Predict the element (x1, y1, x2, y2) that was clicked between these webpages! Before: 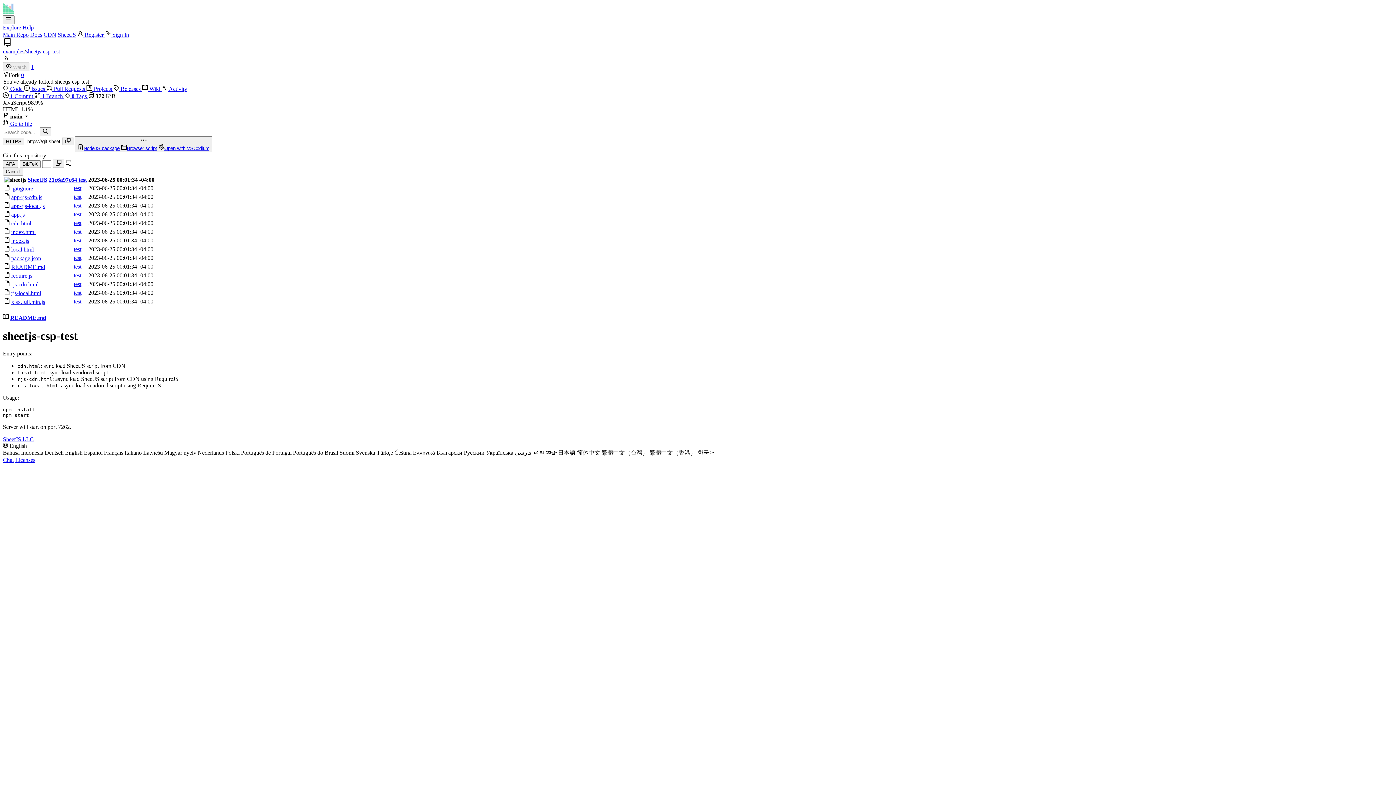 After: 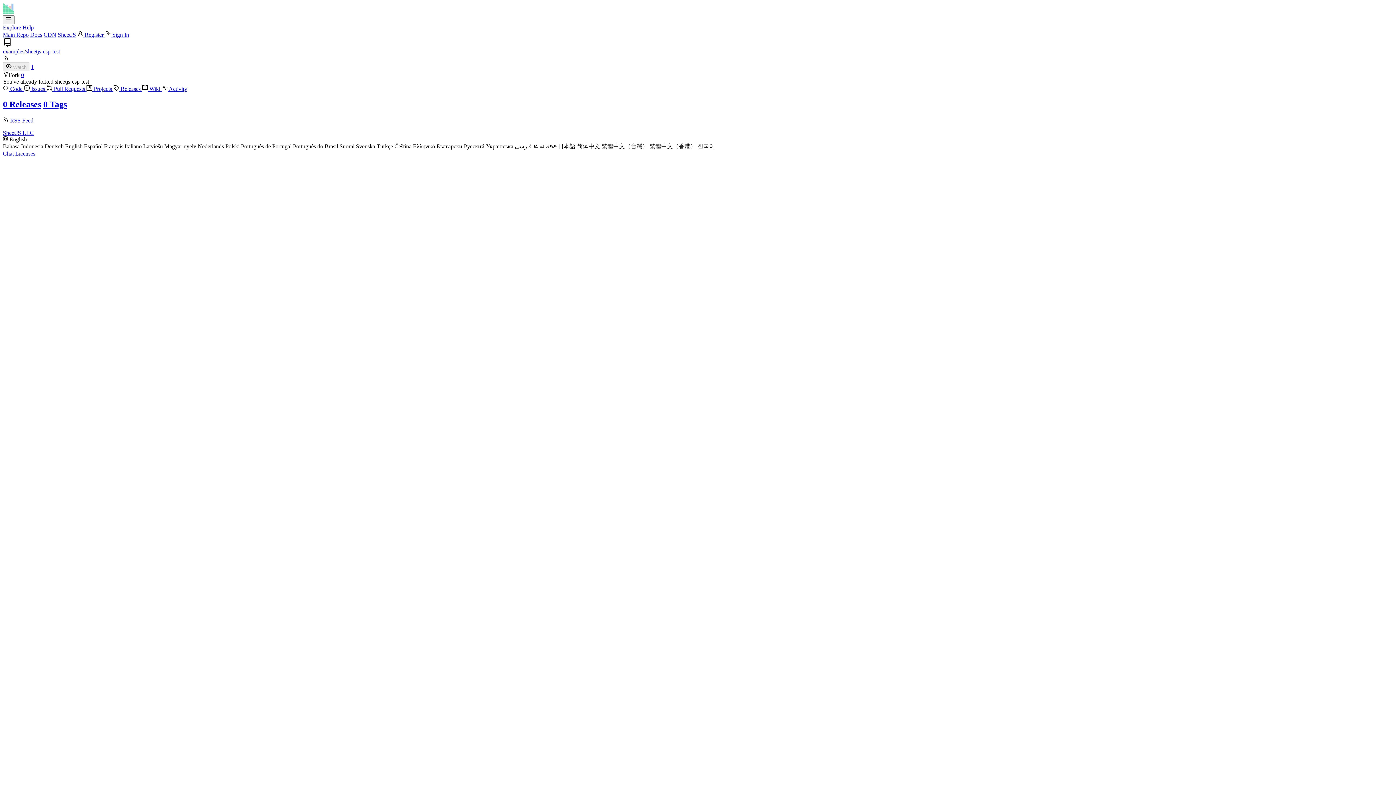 Action: label:  Releases  bbox: (113, 85, 142, 92)